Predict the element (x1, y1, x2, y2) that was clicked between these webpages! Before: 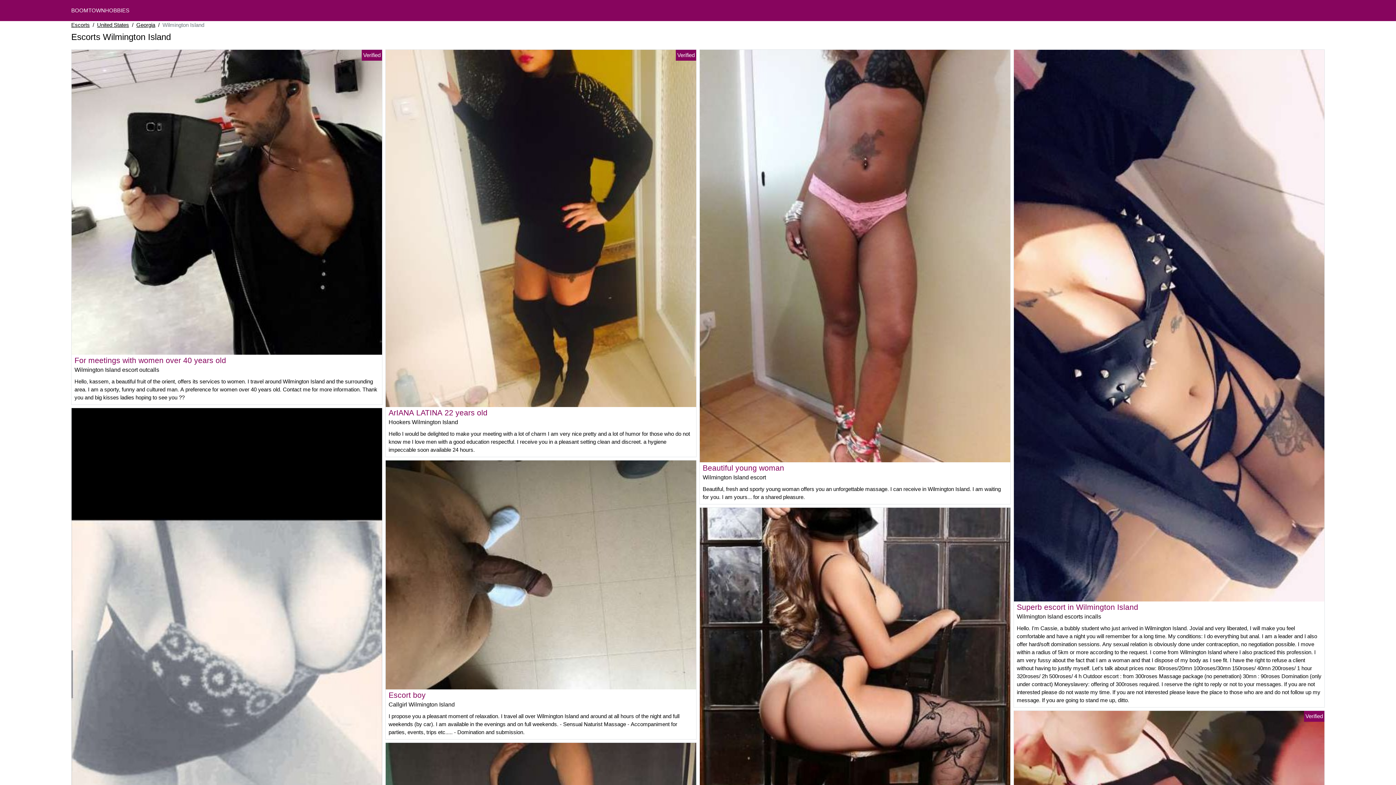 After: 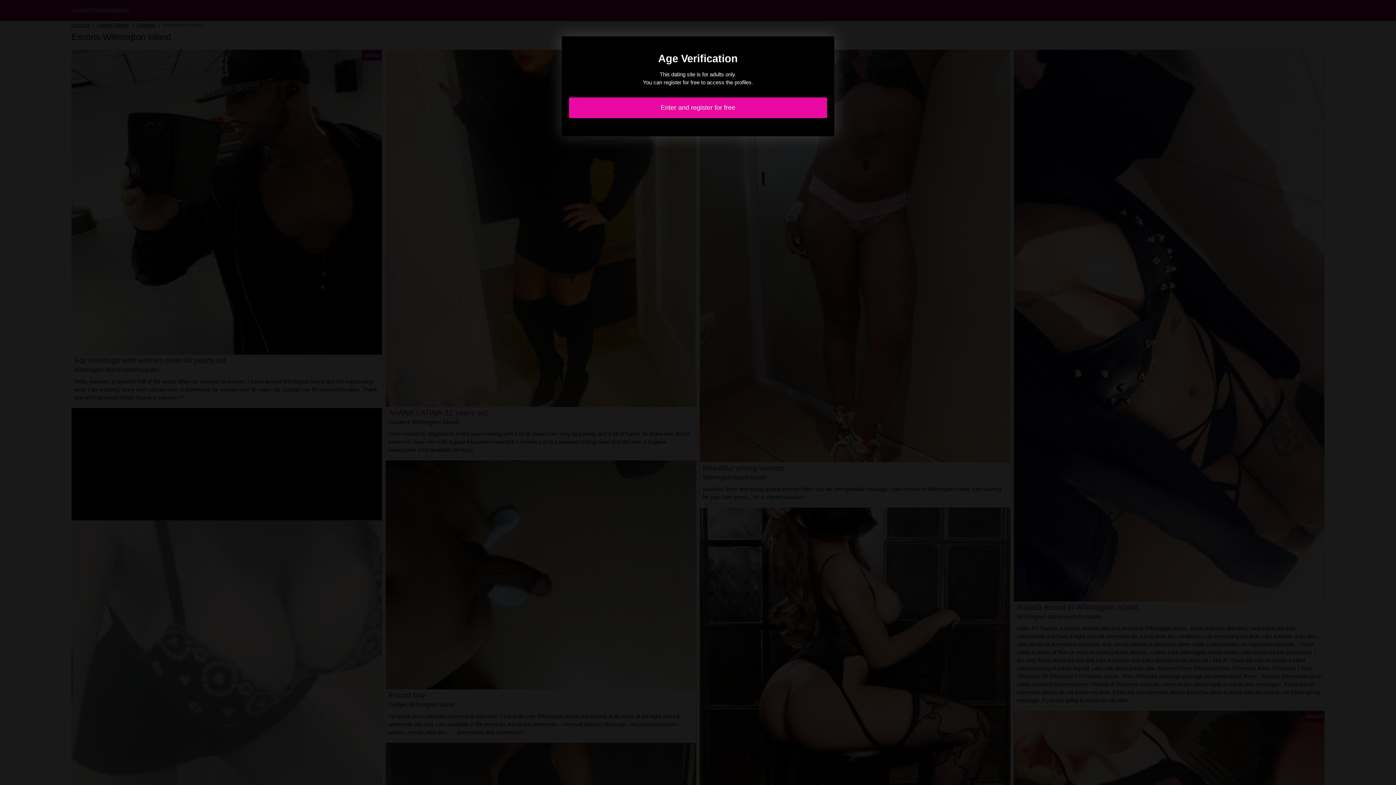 Action: bbox: (1014, 322, 1324, 328)